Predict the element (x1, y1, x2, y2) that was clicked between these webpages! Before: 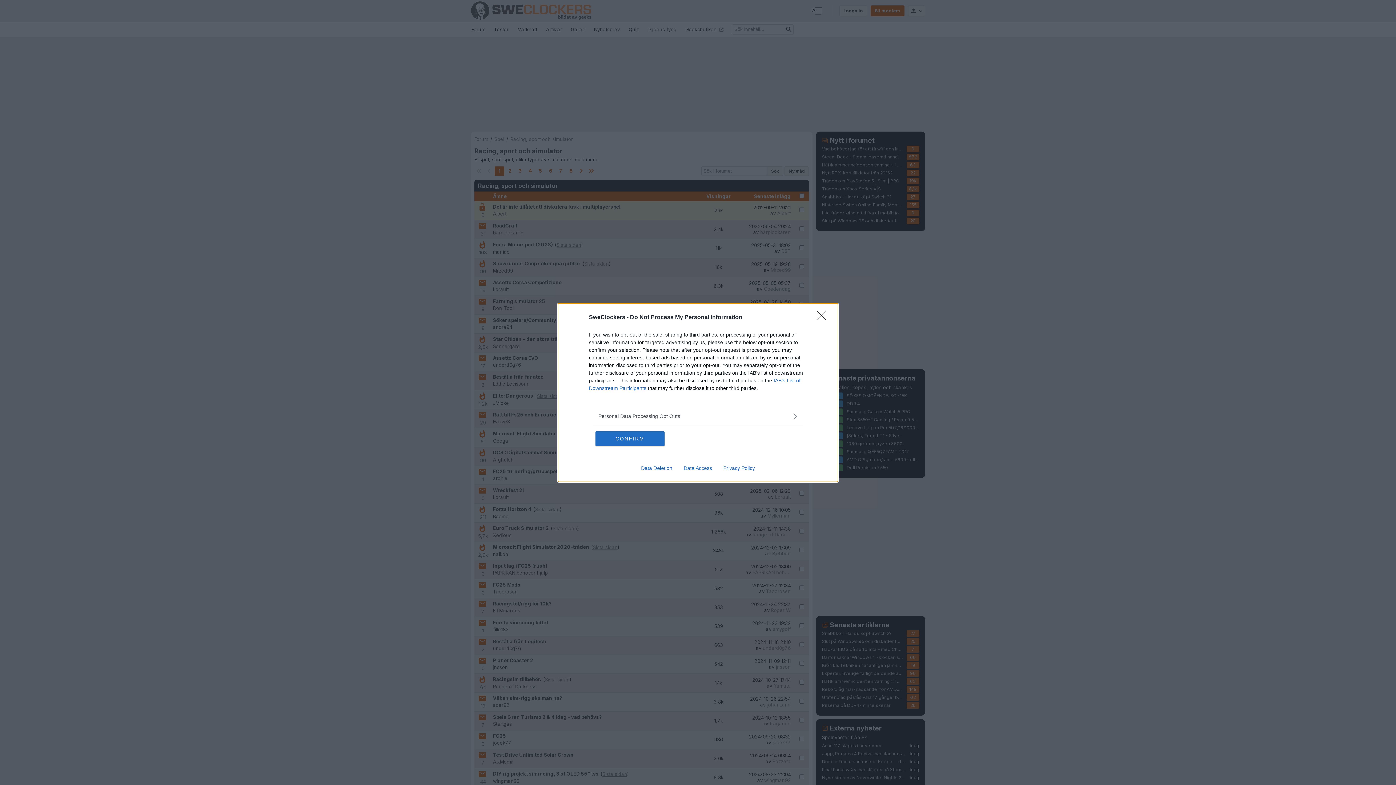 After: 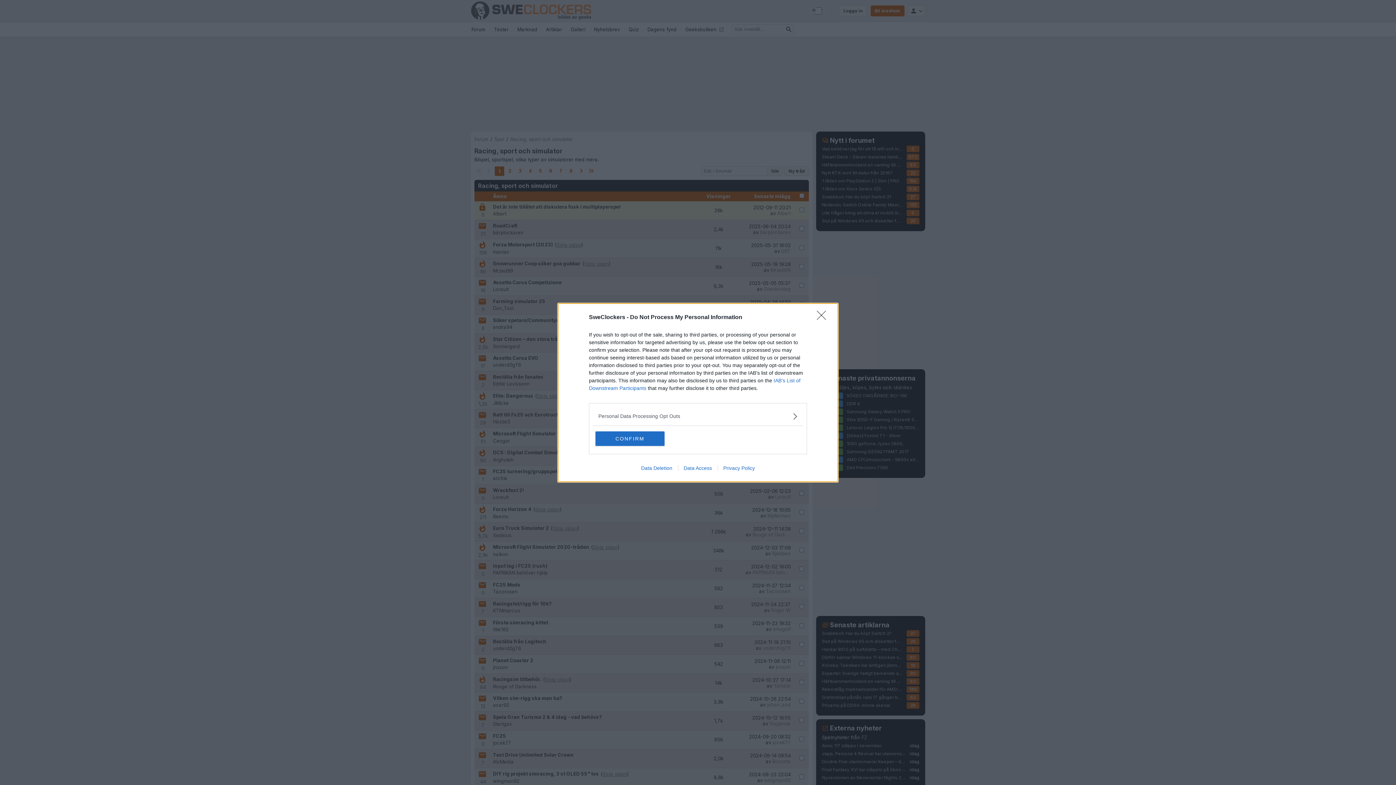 Action: bbox: (635, 465, 678, 471) label: Data Deletion